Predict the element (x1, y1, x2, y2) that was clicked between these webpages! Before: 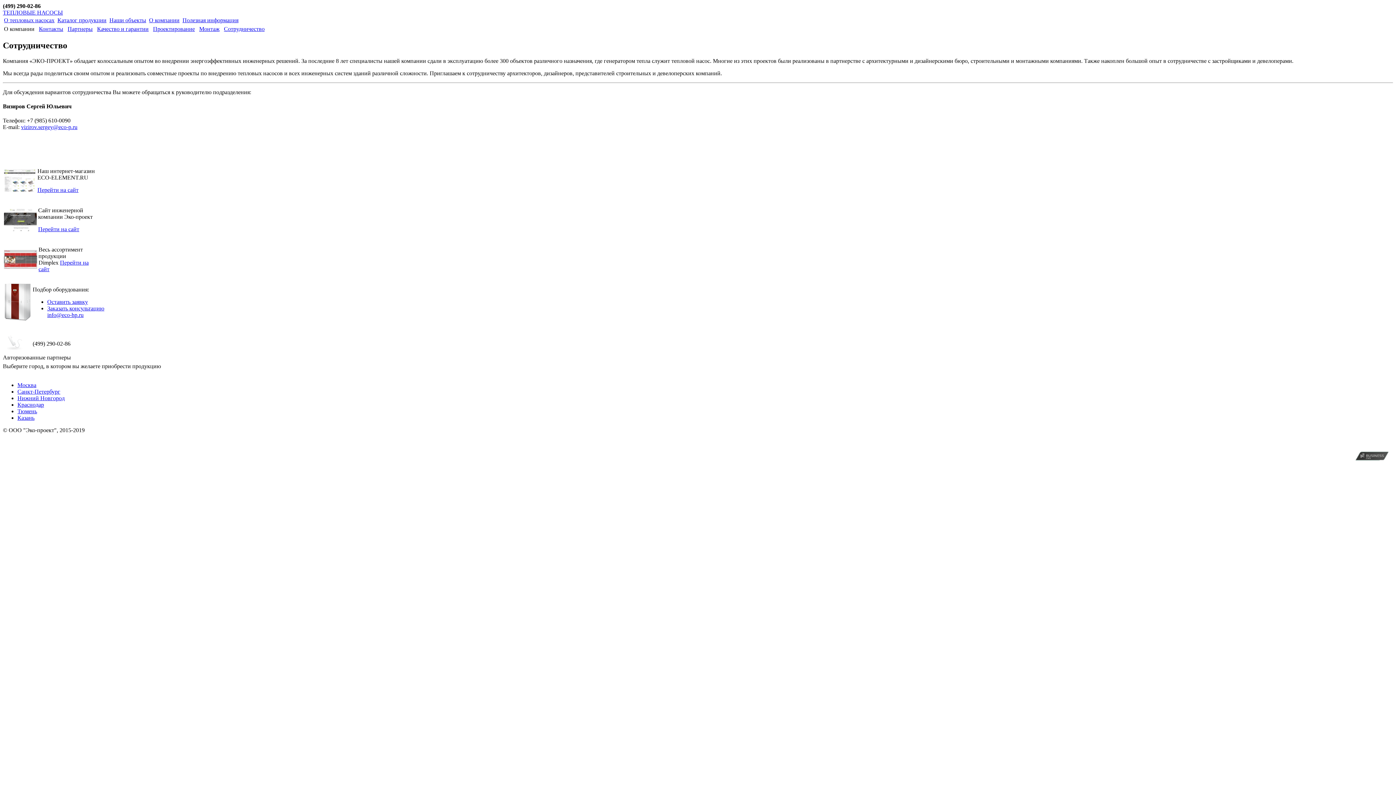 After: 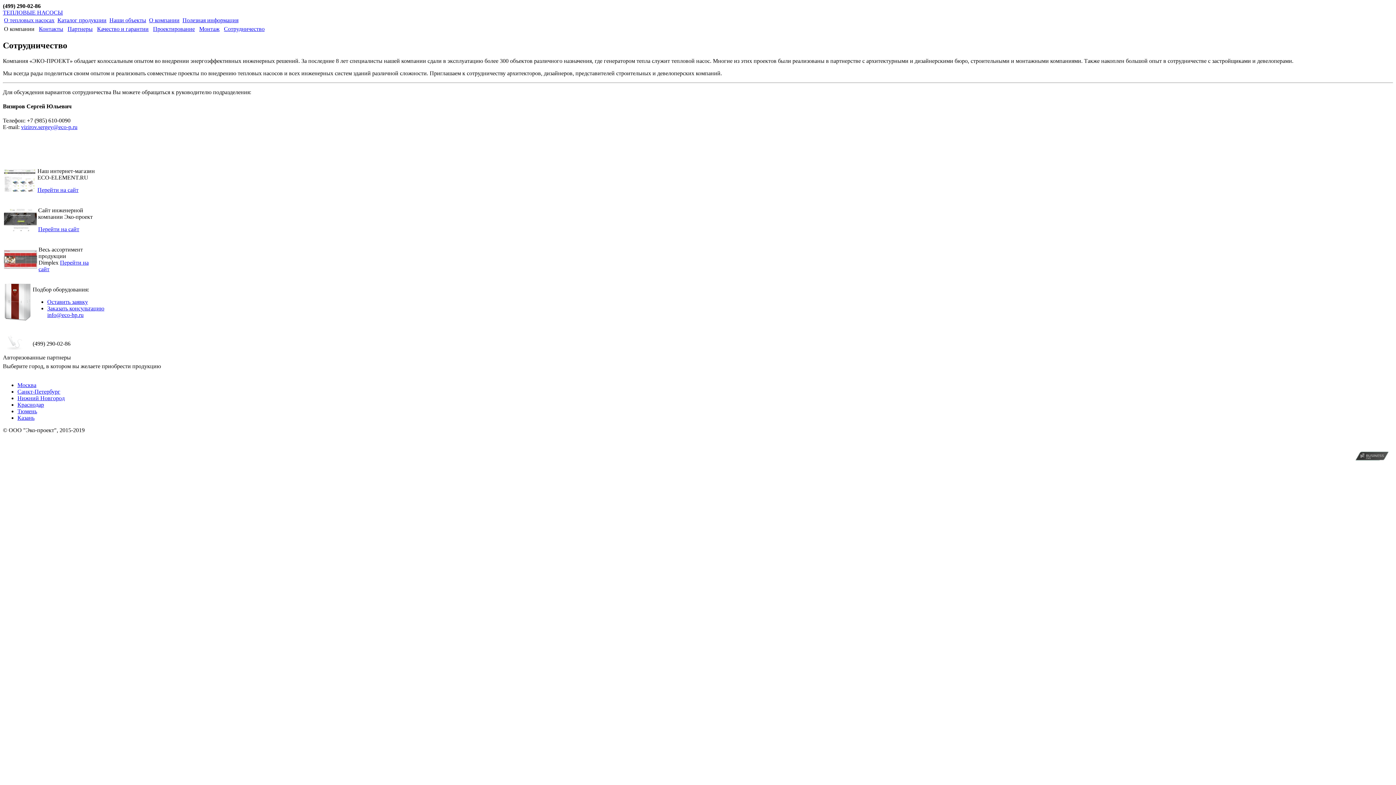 Action: label: Перейти на сайт bbox: (38, 226, 79, 232)